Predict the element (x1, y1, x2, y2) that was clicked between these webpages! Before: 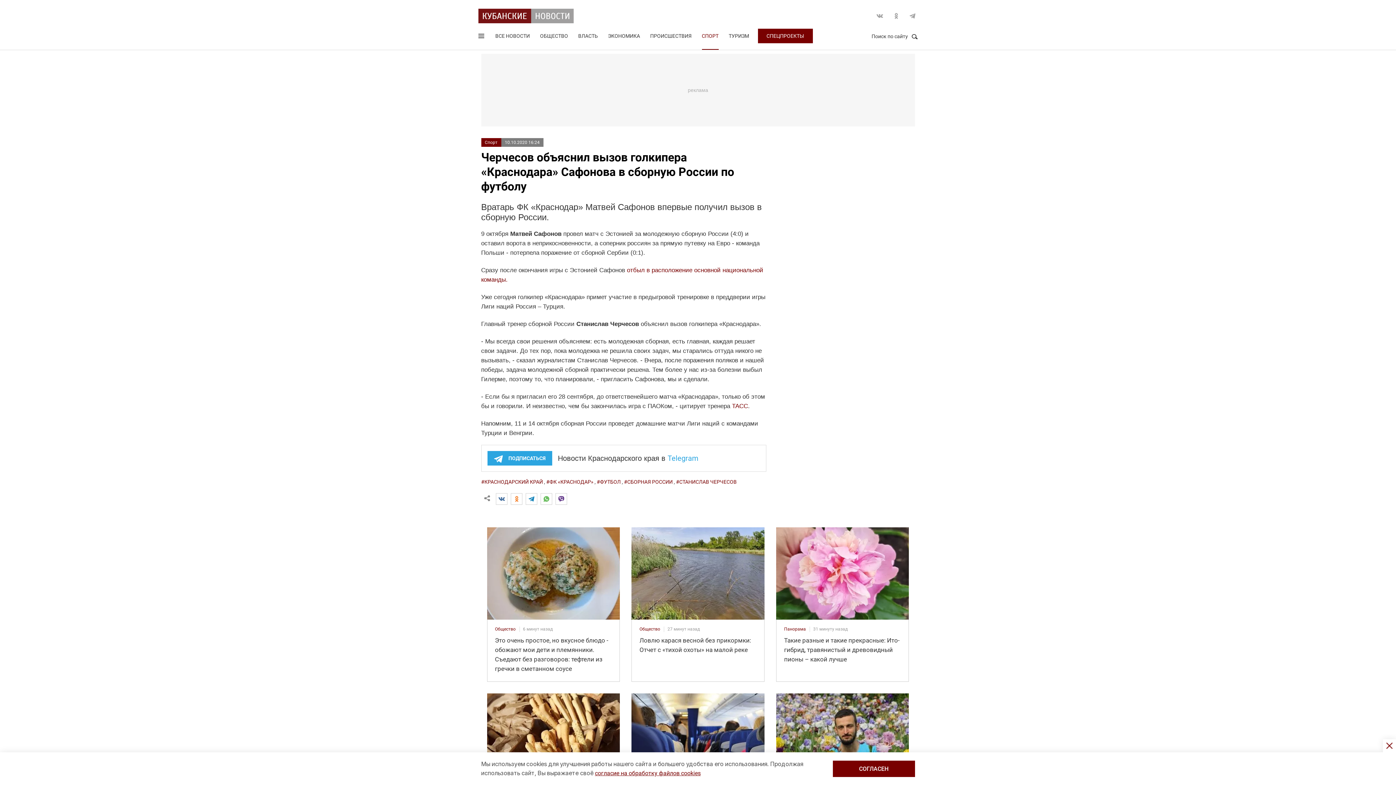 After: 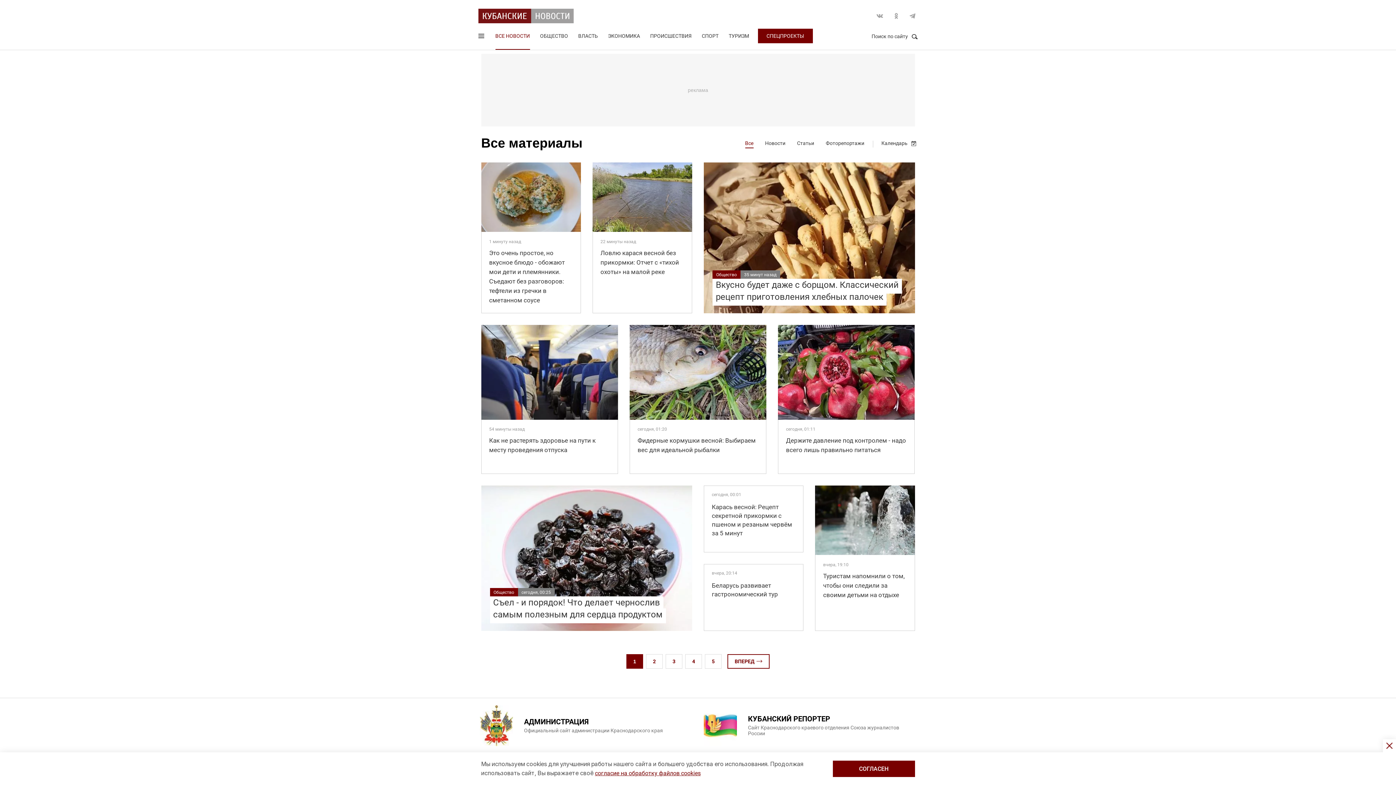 Action: label: ВСЕ НОВОСТИ bbox: (495, 23, 530, 49)